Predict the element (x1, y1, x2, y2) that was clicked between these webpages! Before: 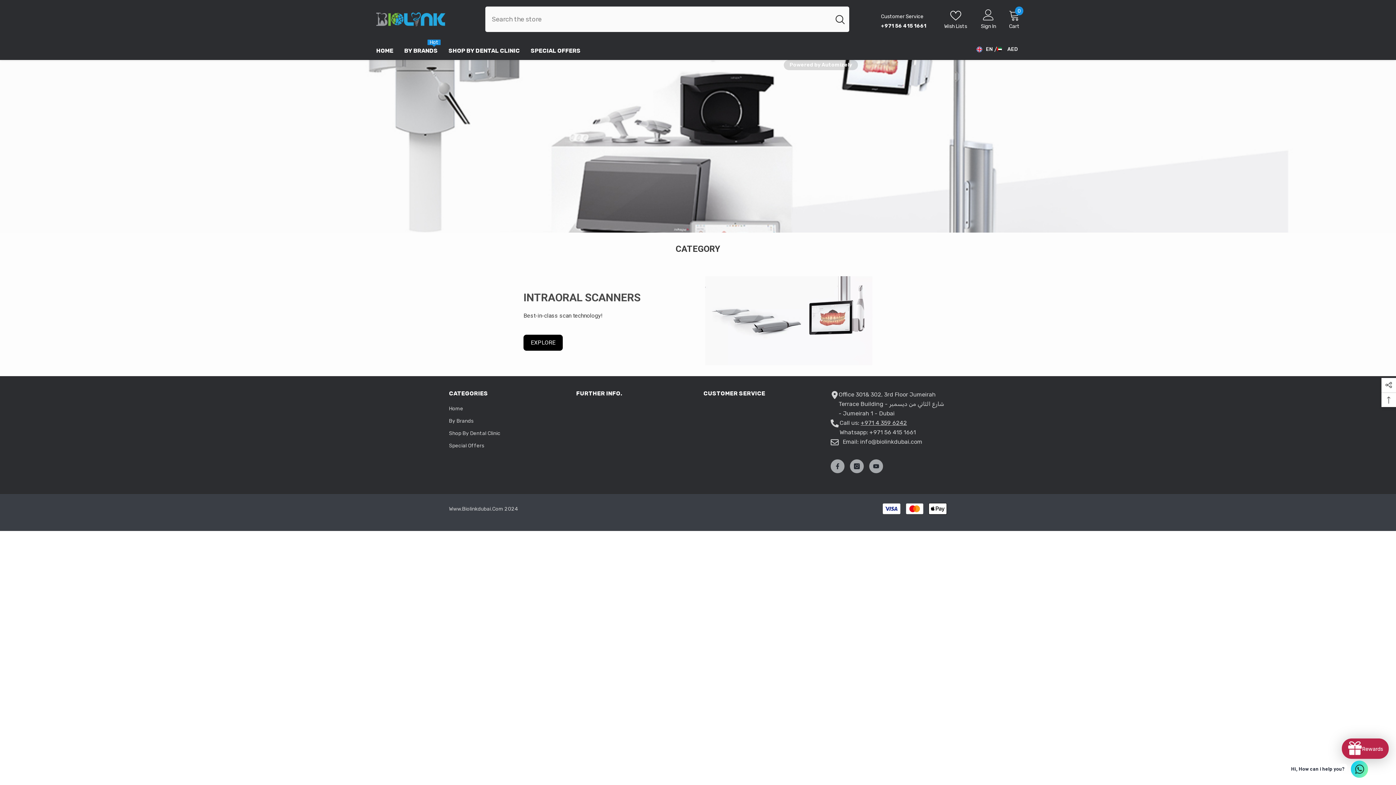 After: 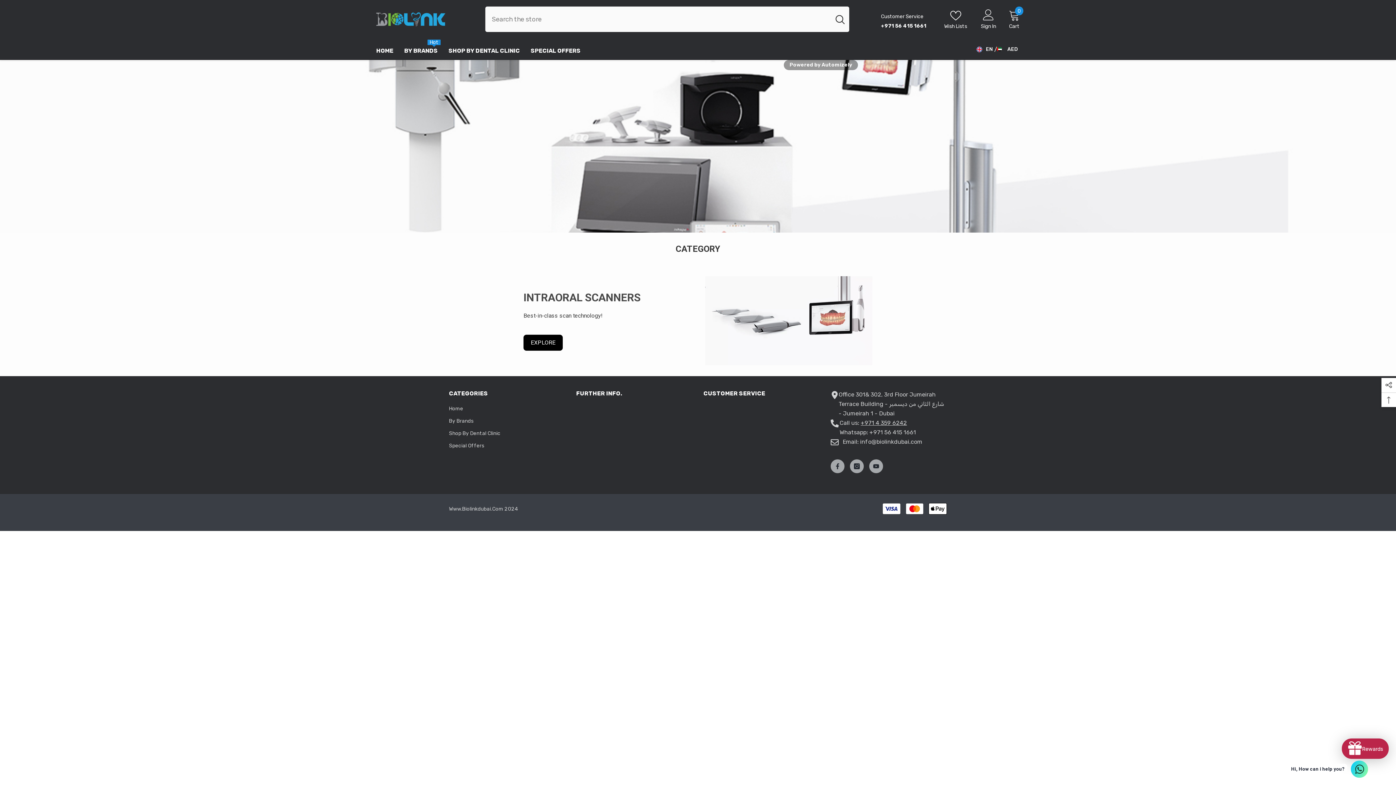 Action: label: Powered by Automizely bbox: (784, 60, 858, 70)